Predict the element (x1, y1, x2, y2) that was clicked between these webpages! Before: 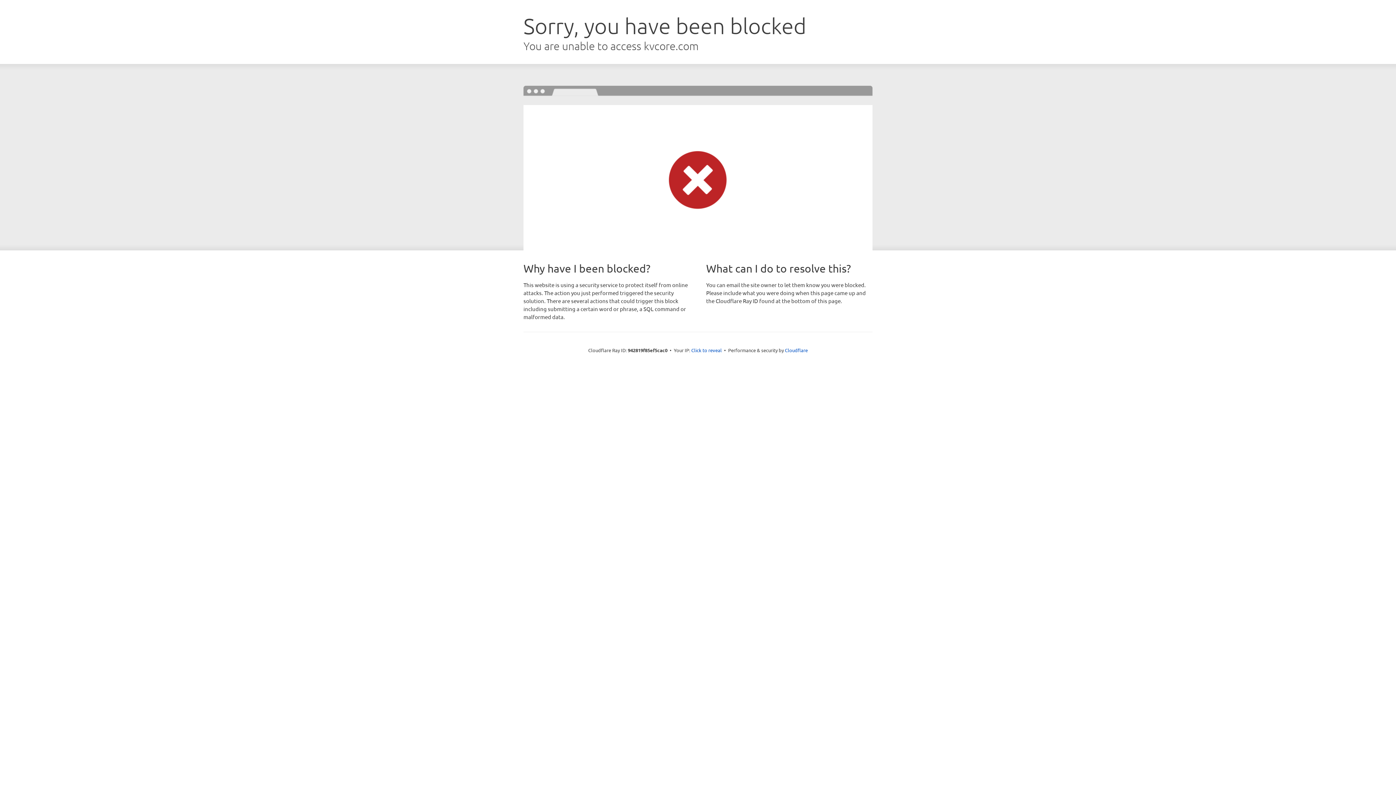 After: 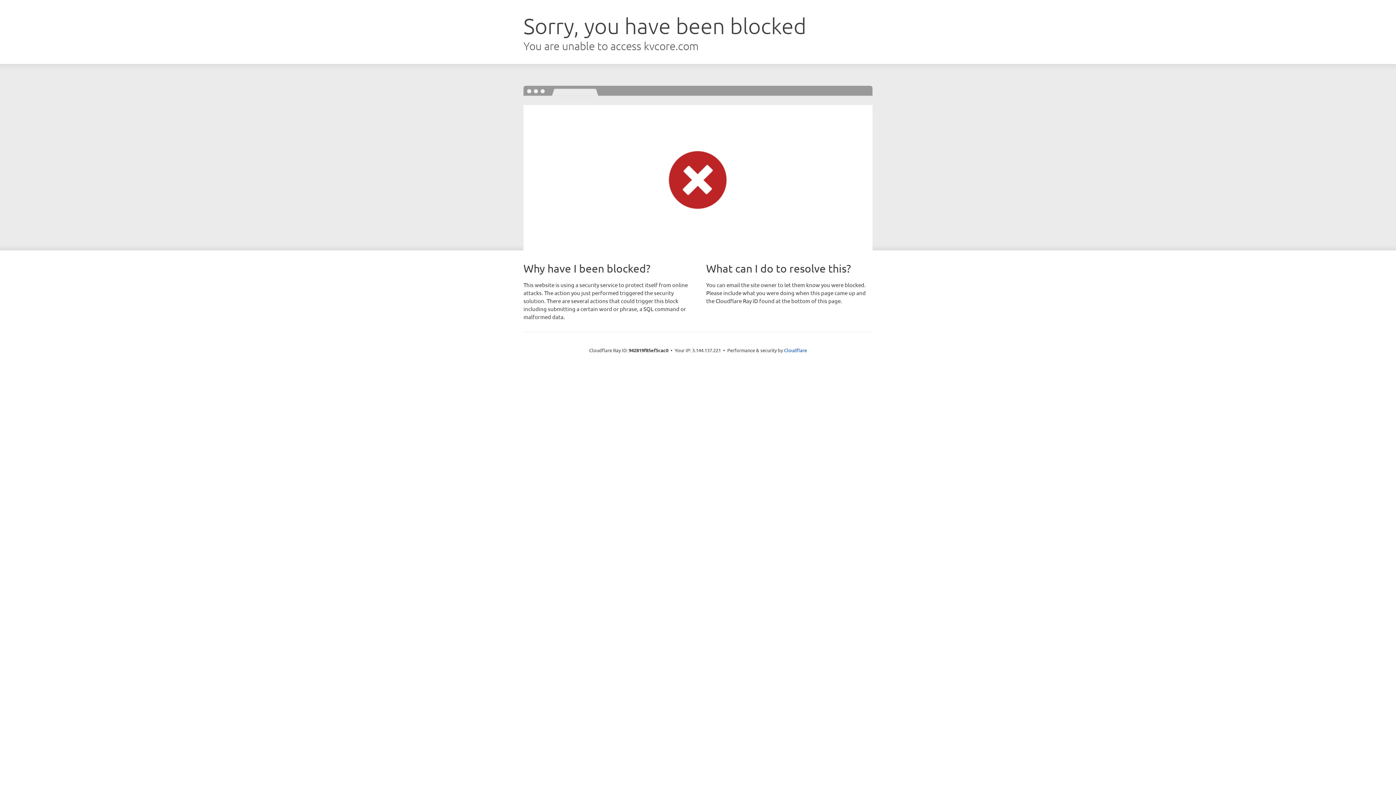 Action: label: Click to reveal bbox: (691, 346, 722, 353)